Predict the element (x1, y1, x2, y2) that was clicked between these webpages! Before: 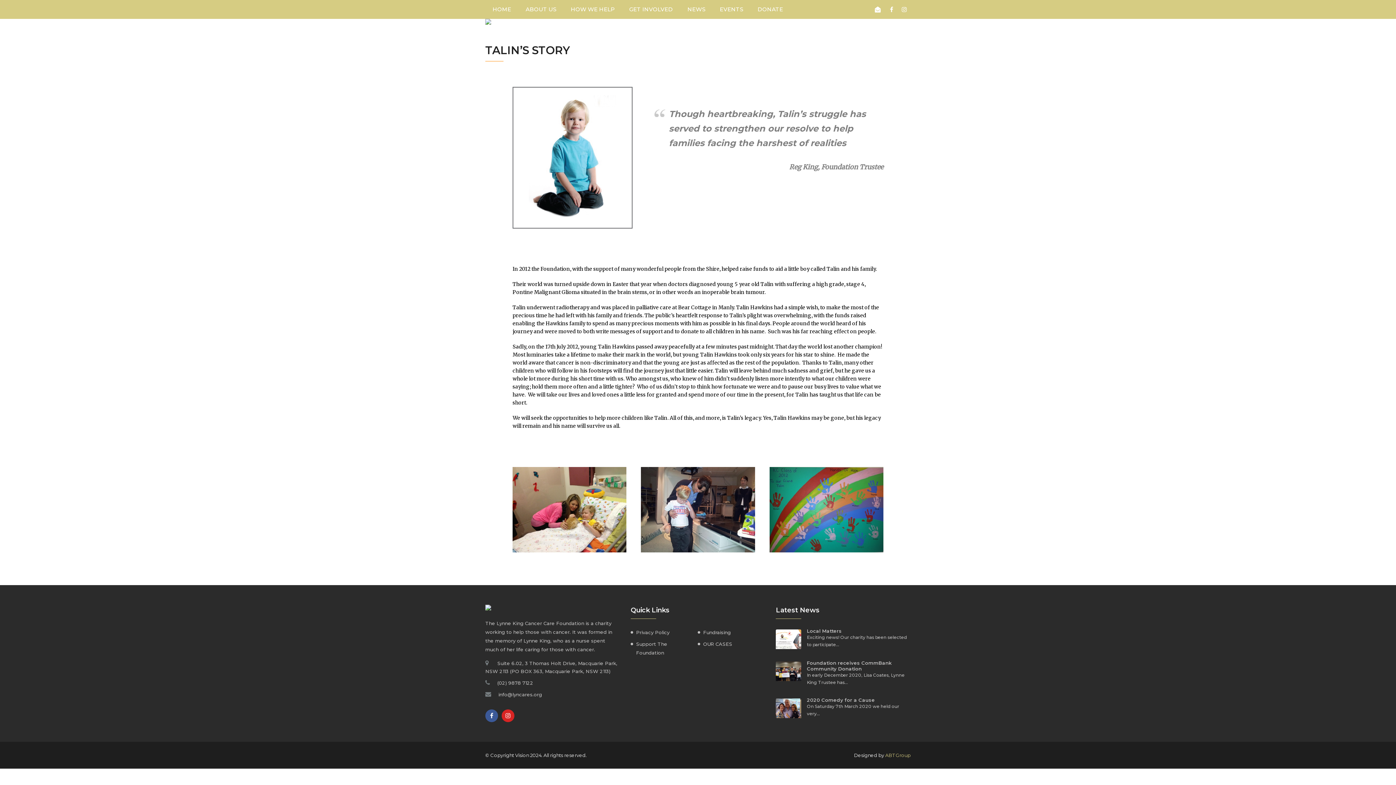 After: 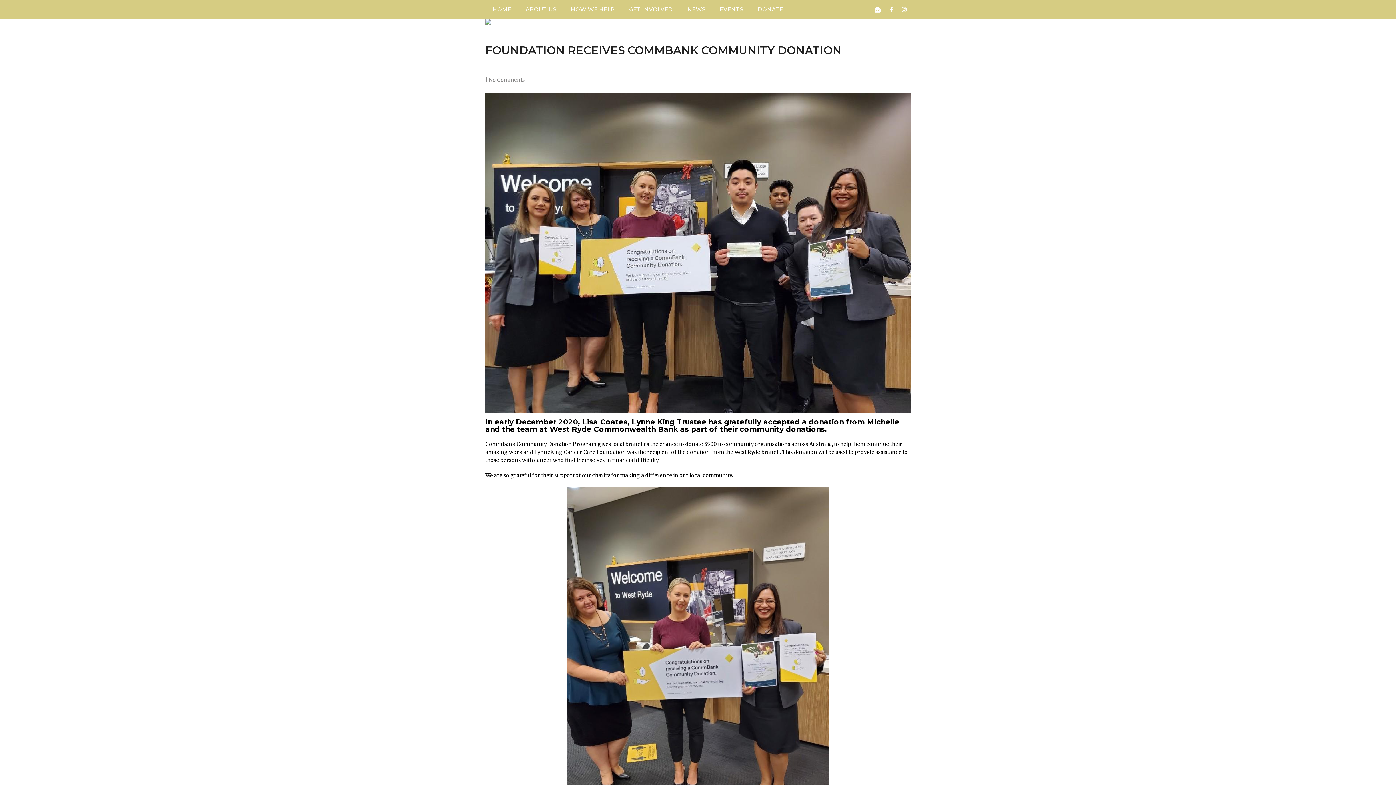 Action: bbox: (776, 660, 910, 671) label: Foundation receives CommBank Community Donation